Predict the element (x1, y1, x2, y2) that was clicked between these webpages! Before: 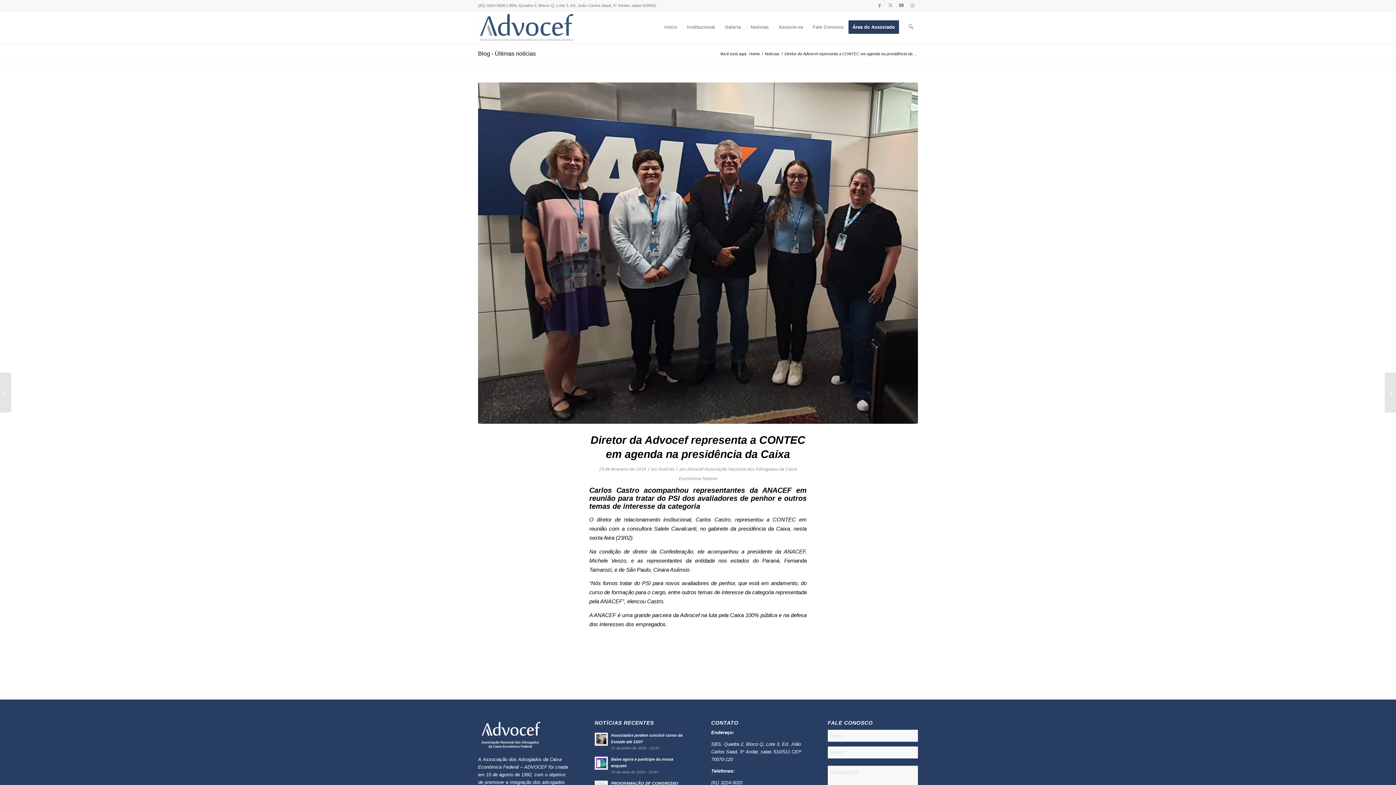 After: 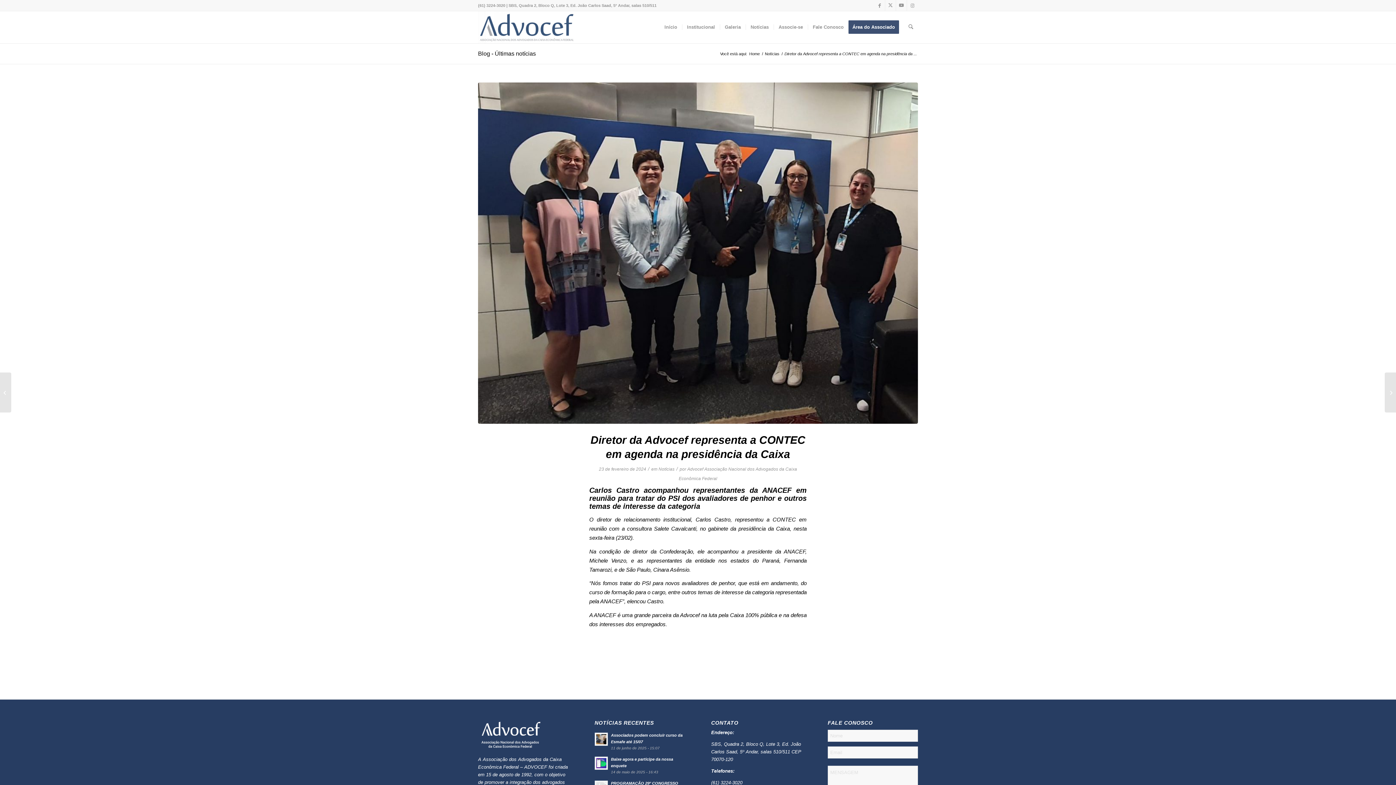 Action: label: Área do Associado bbox: (848, 11, 903, 43)